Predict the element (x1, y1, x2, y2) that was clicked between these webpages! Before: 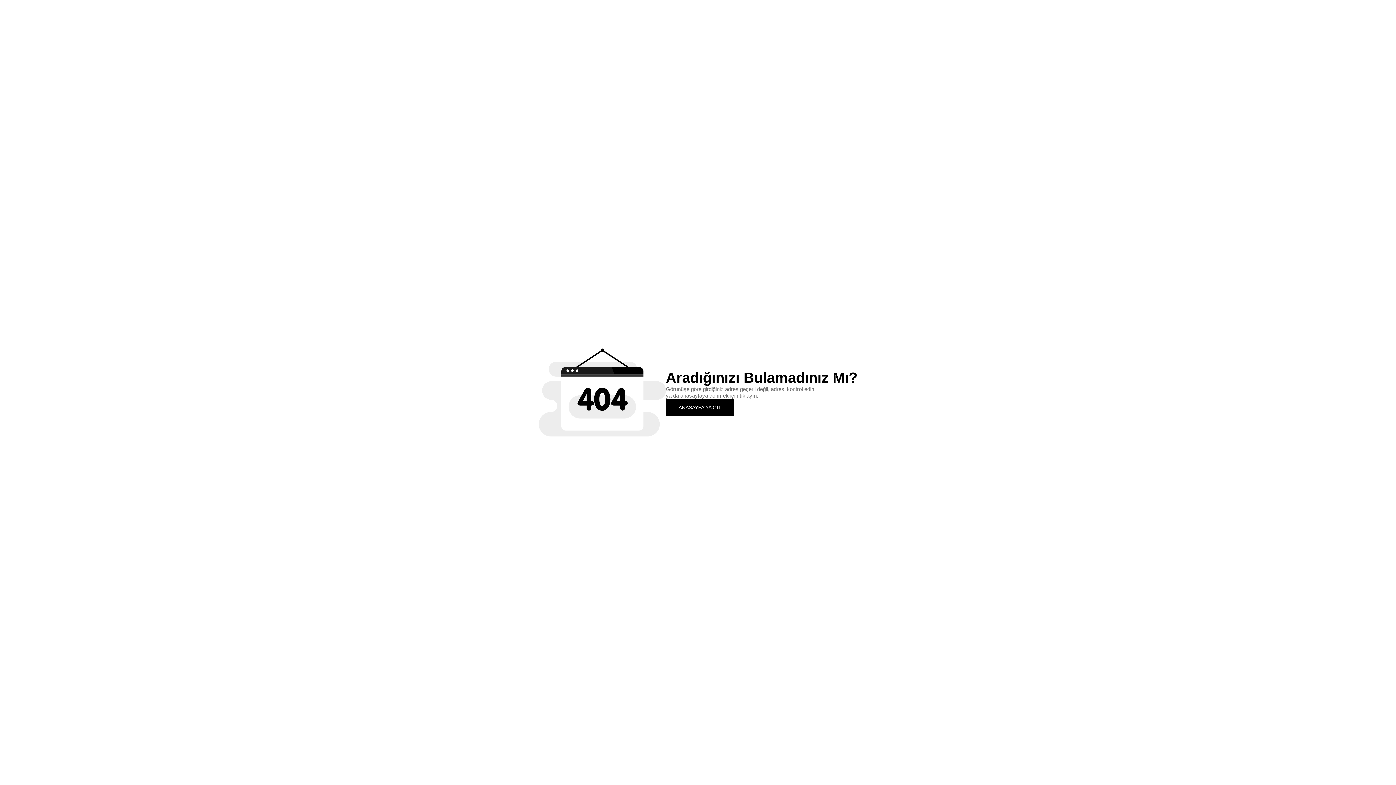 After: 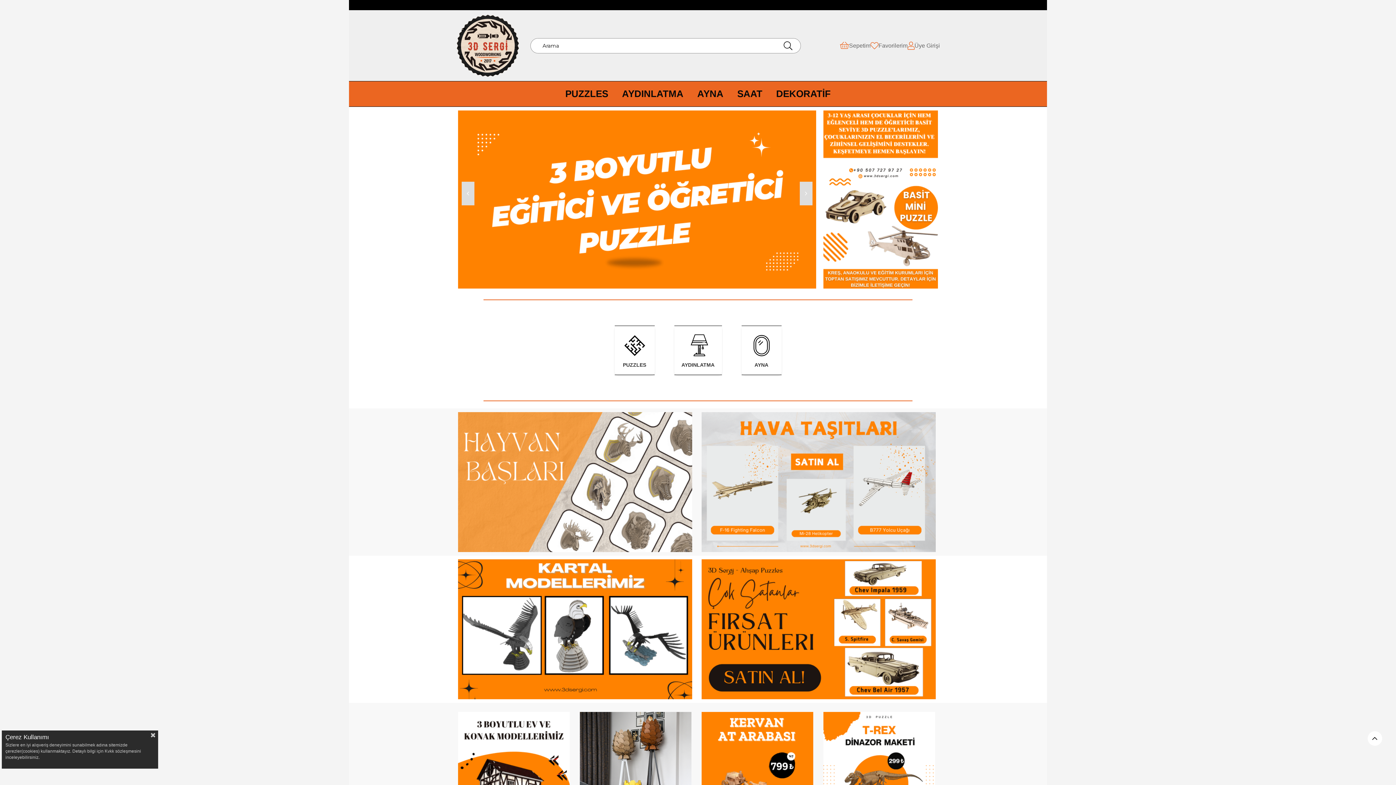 Action: label: ANASAYFA'YA GİT bbox: (666, 399, 734, 415)